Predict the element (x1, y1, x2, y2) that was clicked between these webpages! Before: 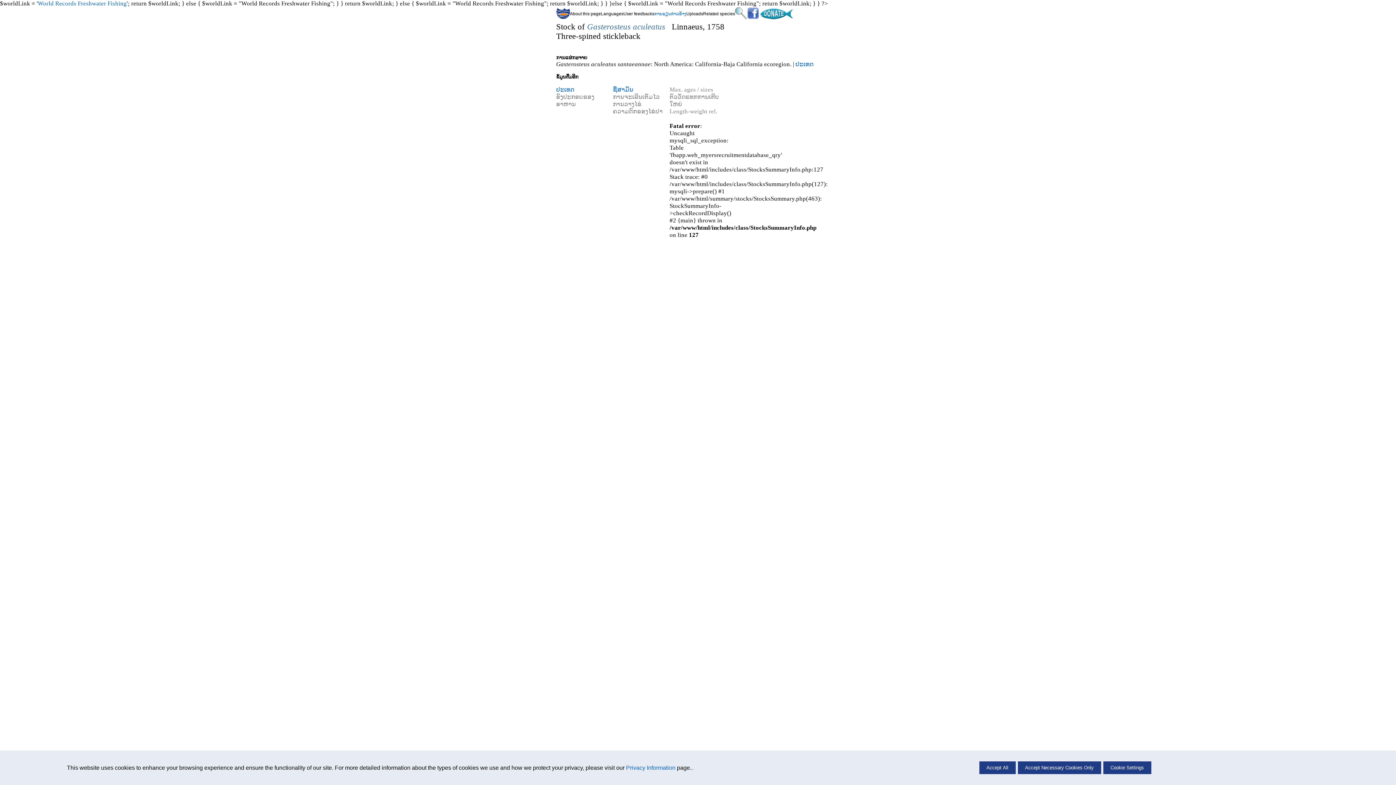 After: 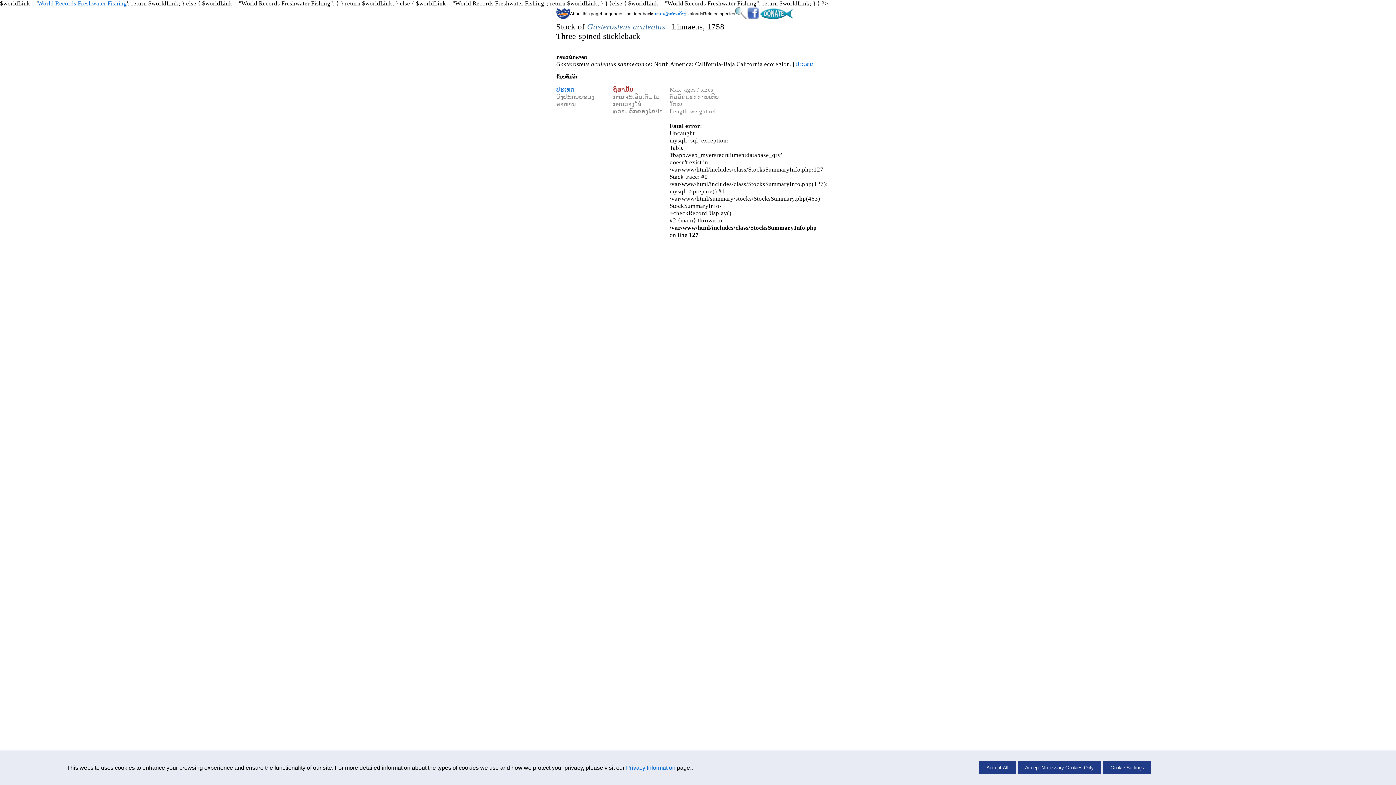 Action: bbox: (613, 86, 633, 93) label: ຊື່ສາມັນ